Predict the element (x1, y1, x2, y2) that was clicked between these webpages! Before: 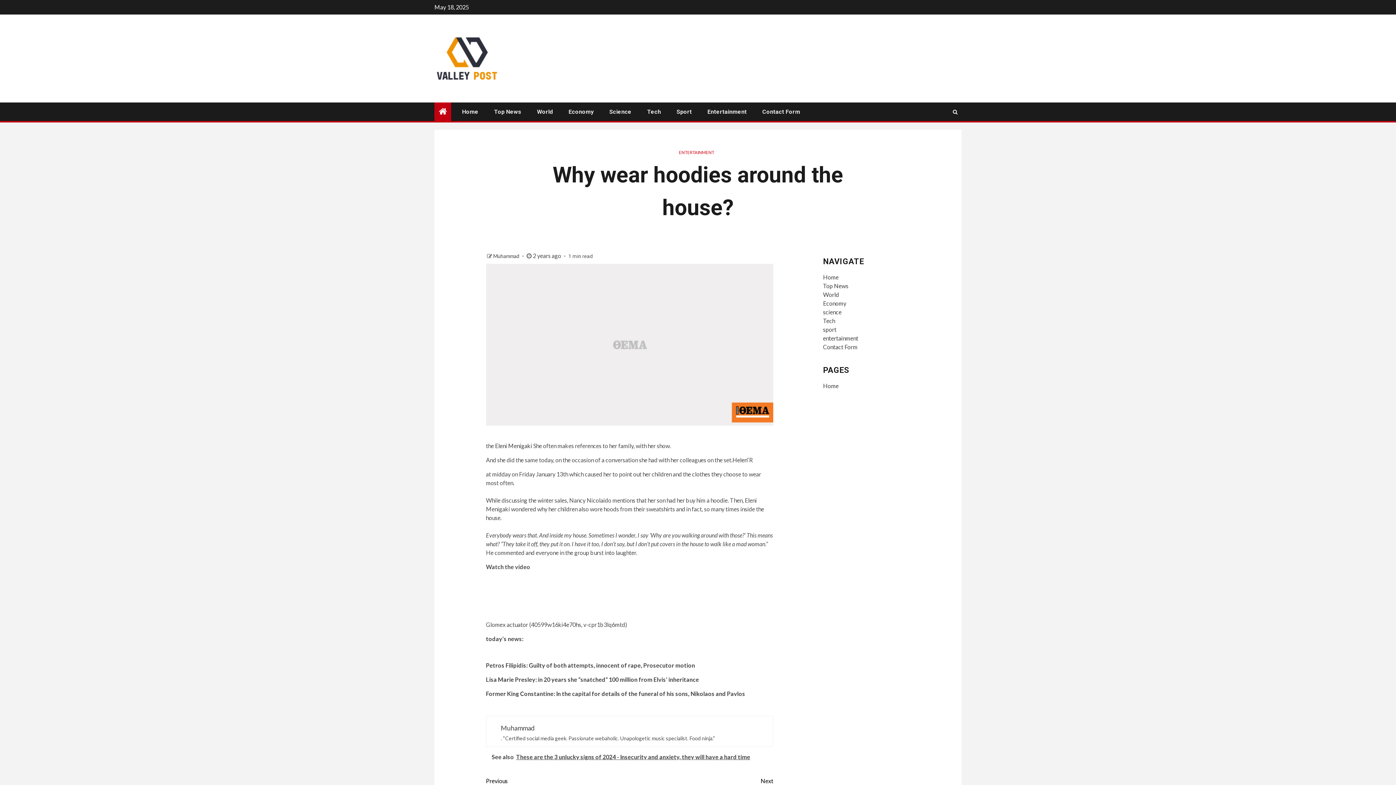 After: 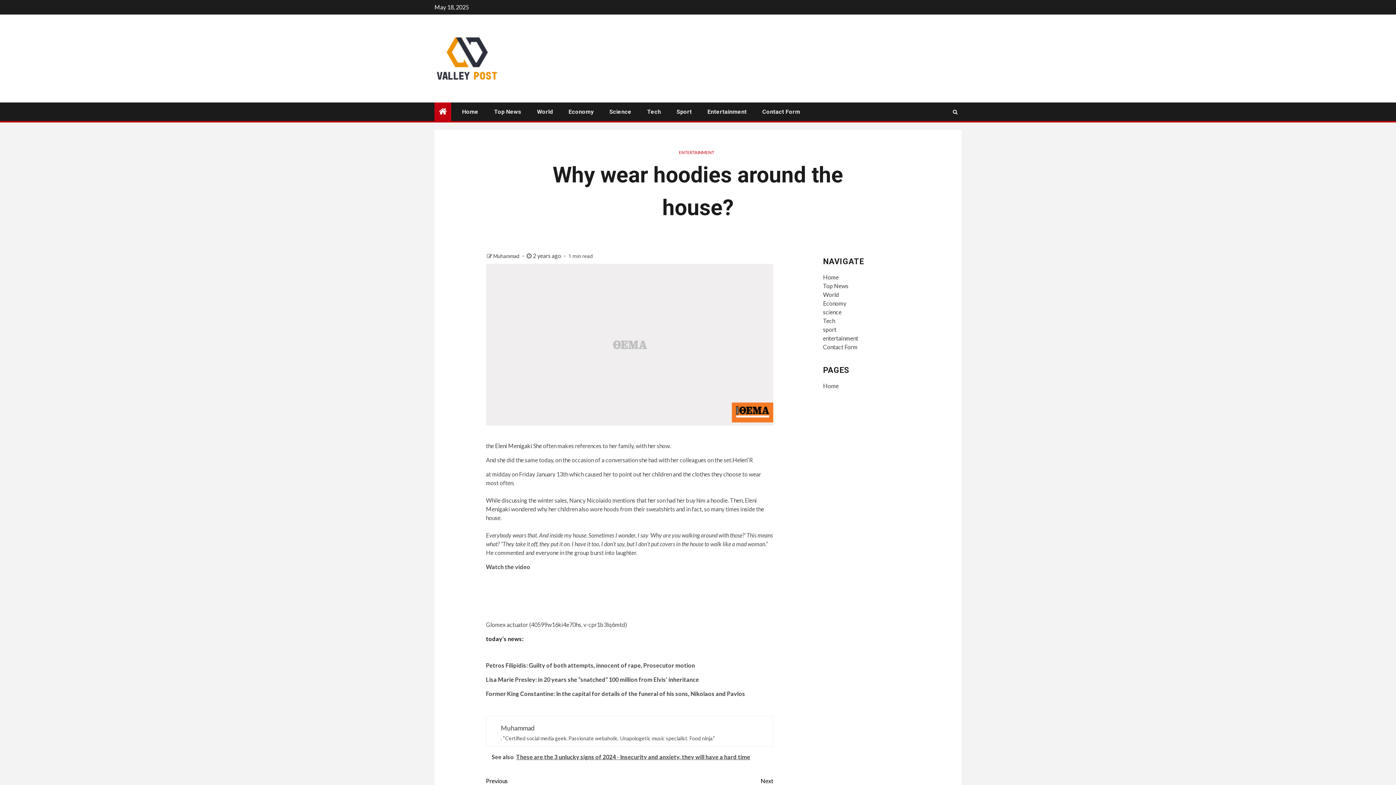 Action: bbox: (486, 635, 523, 642) label: today’s news: